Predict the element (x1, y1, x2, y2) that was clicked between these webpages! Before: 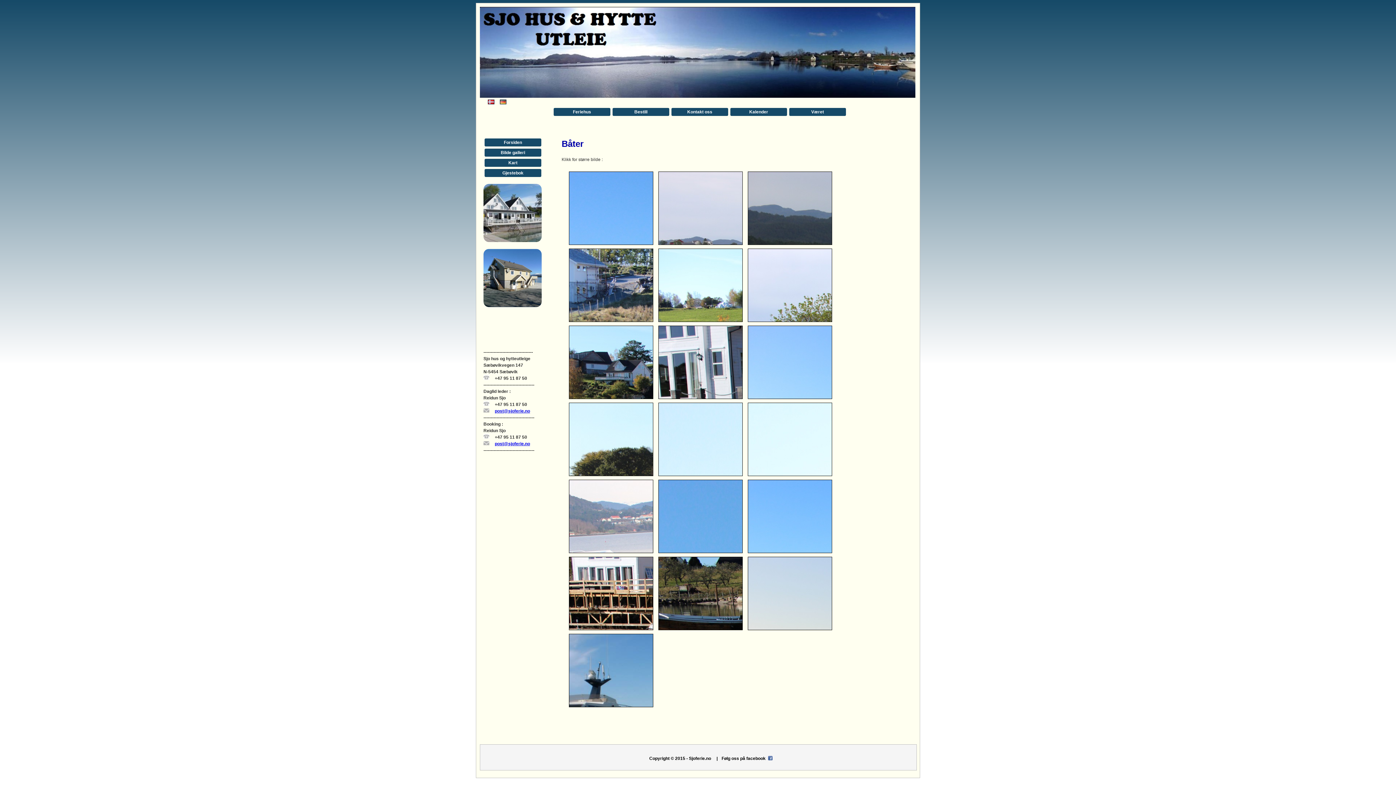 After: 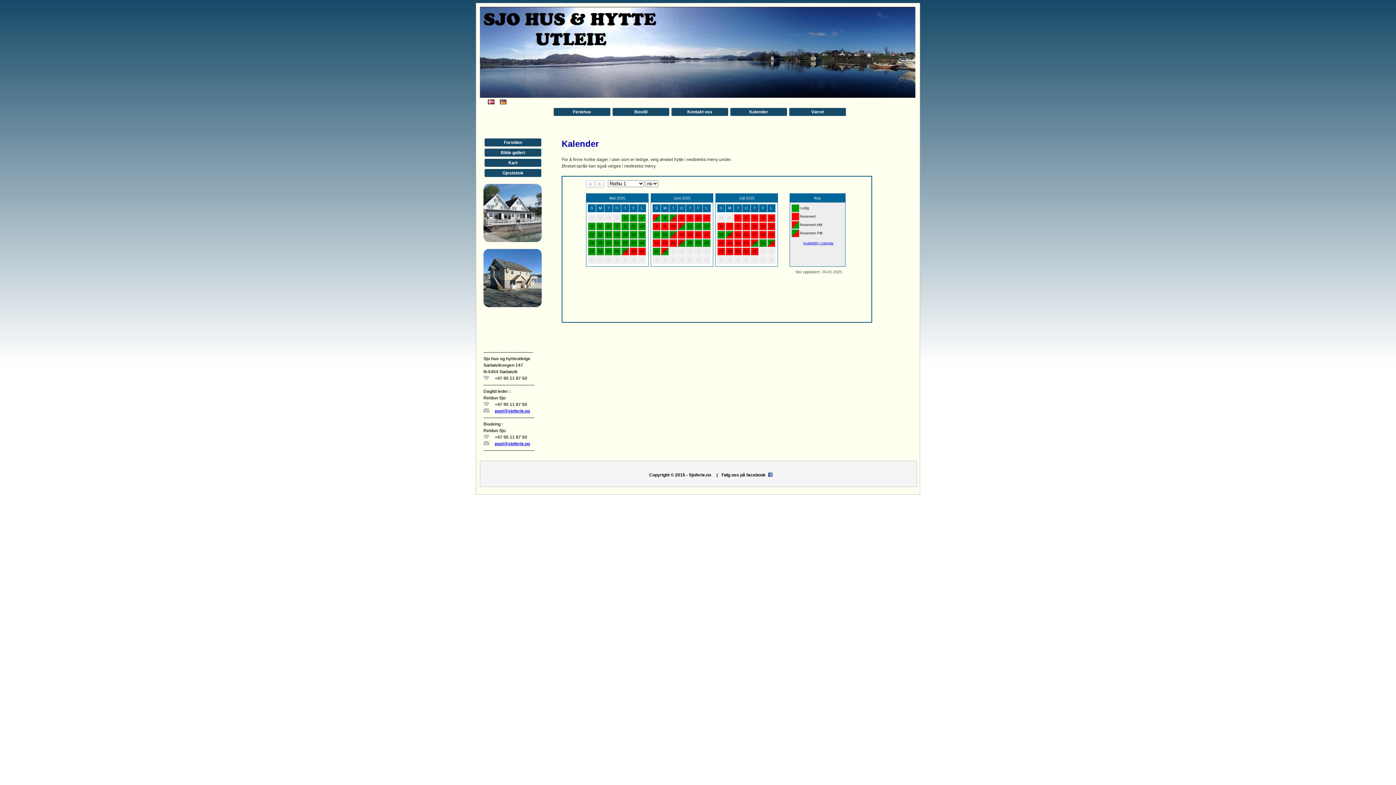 Action: bbox: (730, 108, 787, 116) label: Kalender